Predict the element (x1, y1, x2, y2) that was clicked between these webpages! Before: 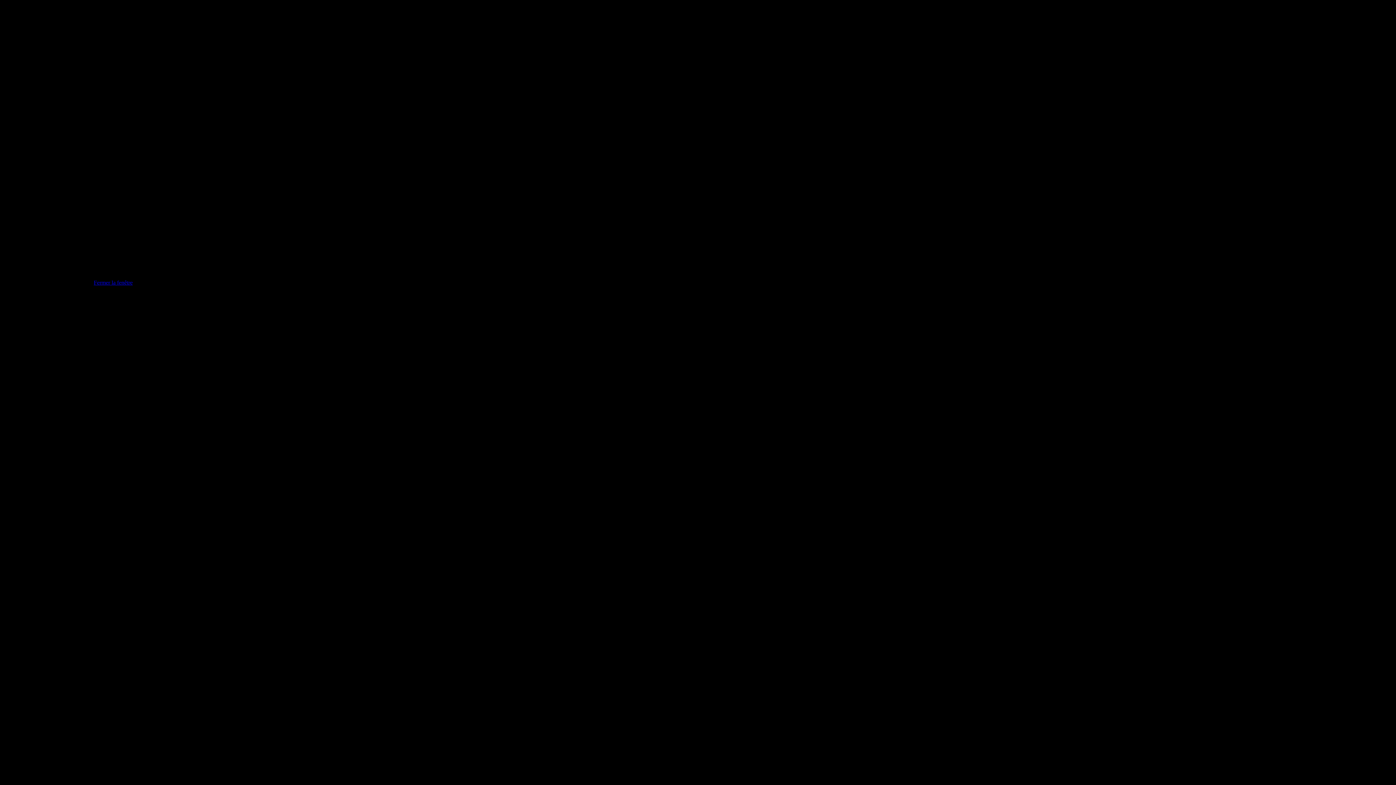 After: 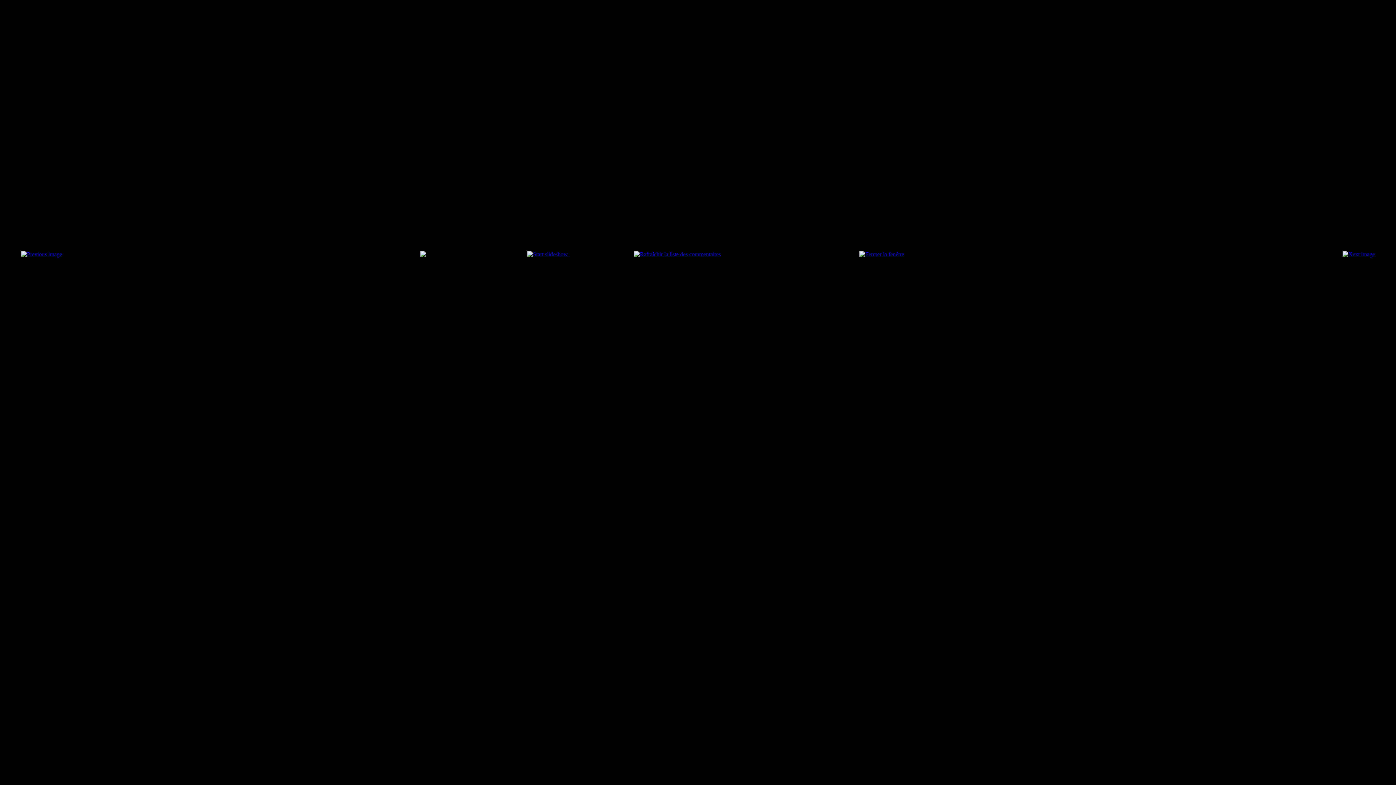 Action: bbox: (93, 279, 132, 285) label: Fermer la fenêtre